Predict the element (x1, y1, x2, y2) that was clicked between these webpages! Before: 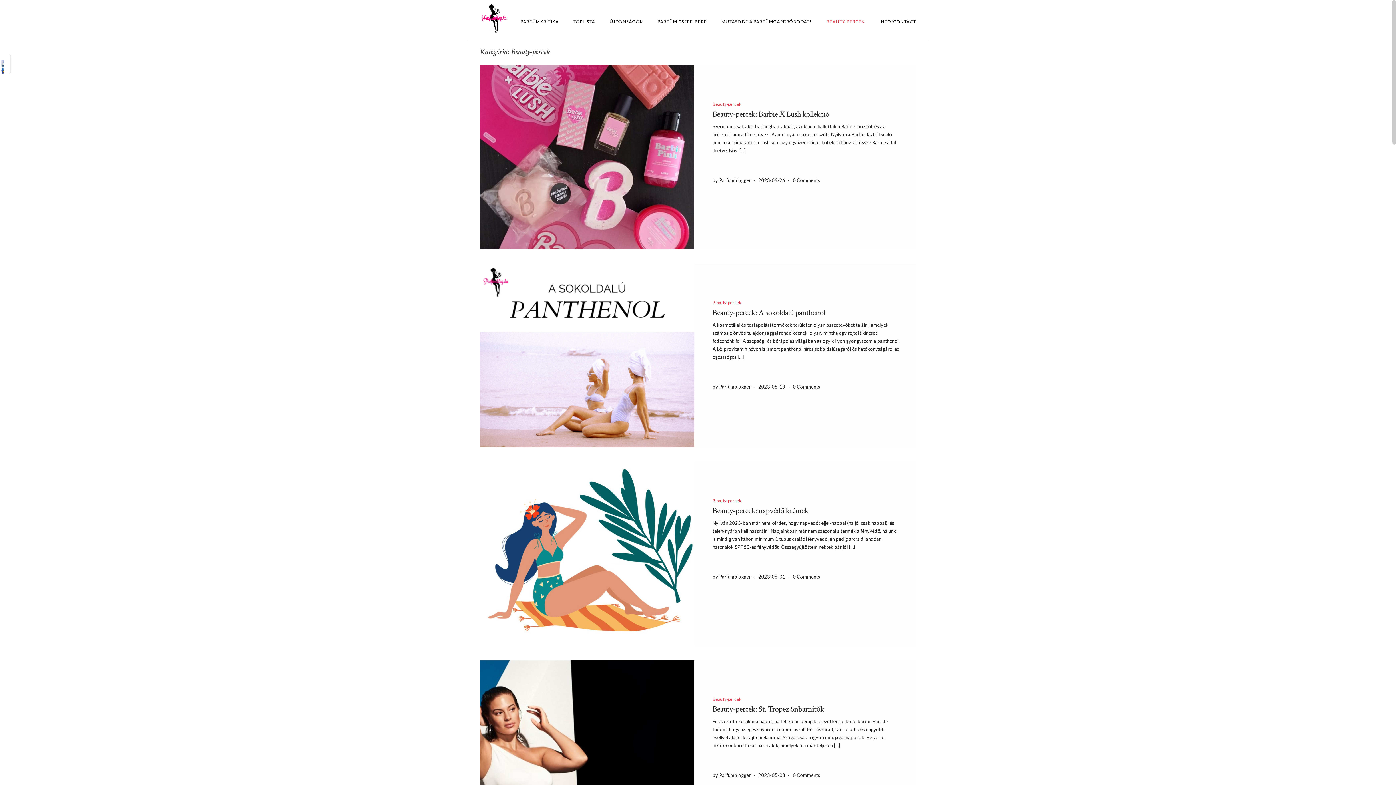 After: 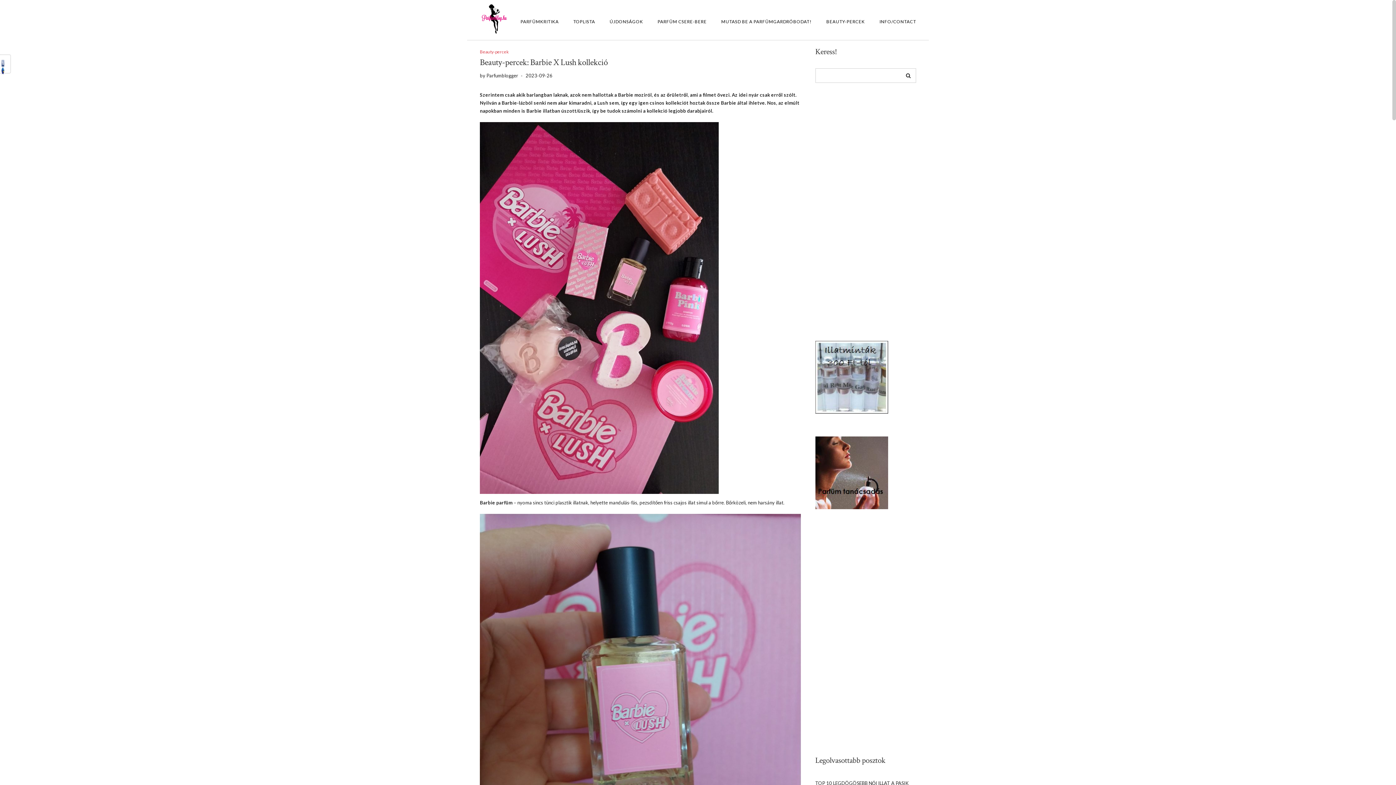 Action: bbox: (480, 65, 694, 249)